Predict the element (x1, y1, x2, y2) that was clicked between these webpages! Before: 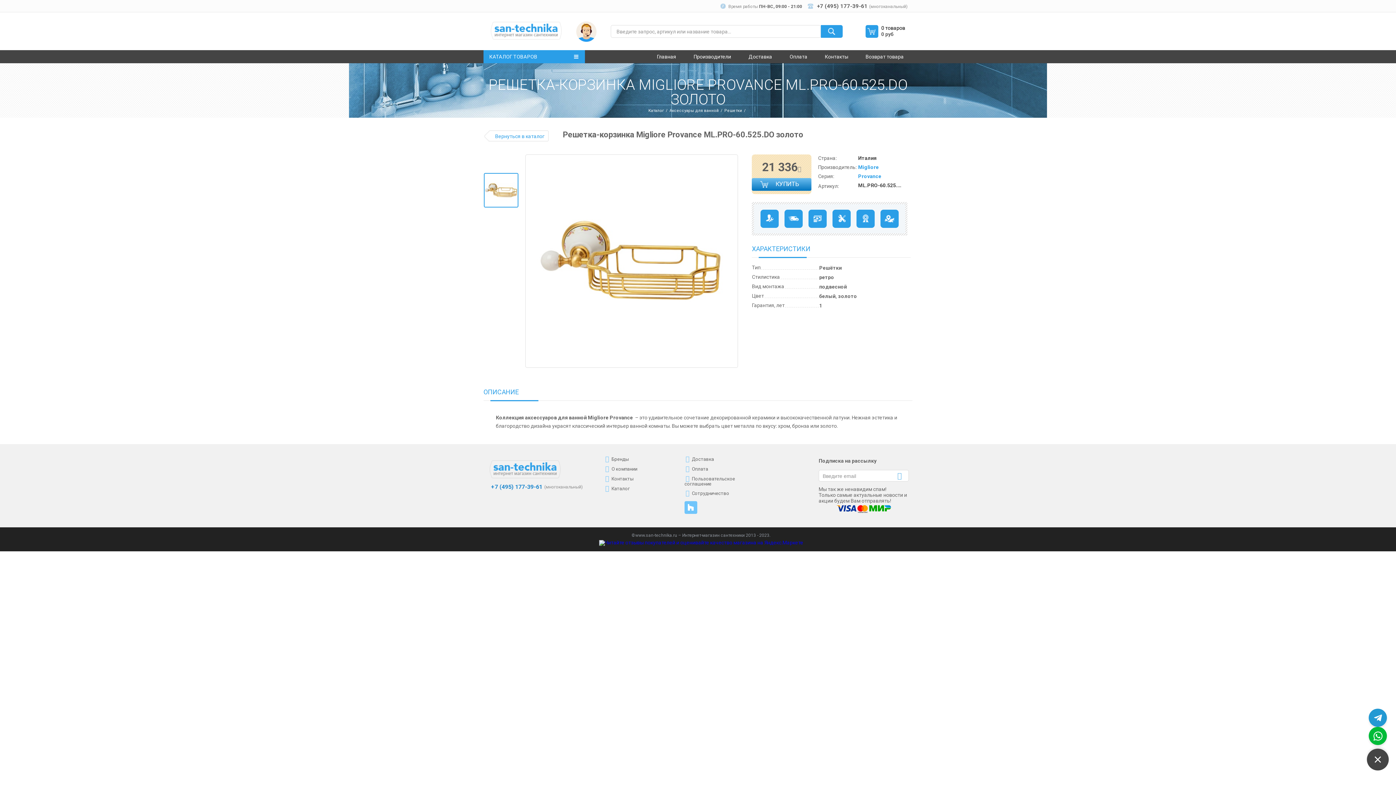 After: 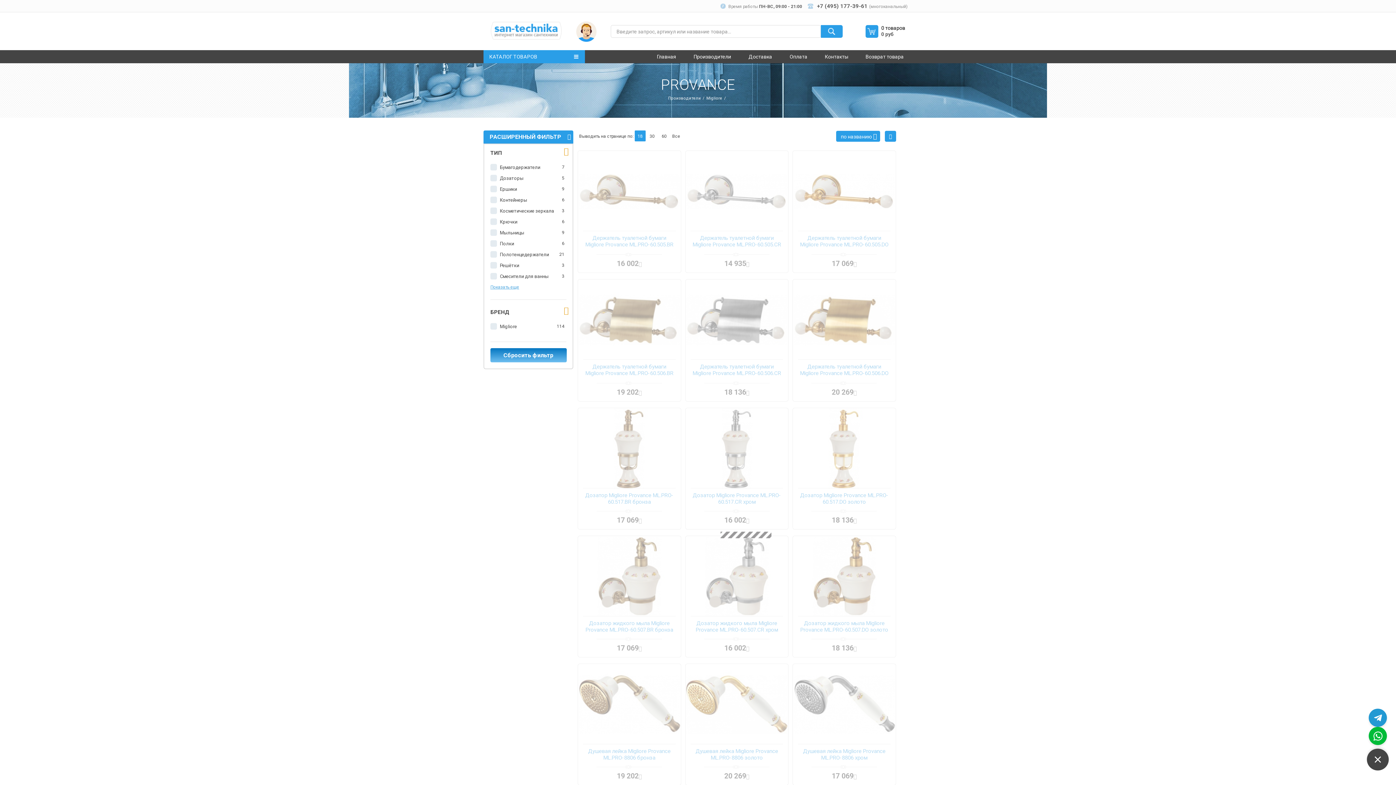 Action: bbox: (858, 173, 881, 179) label: Provance